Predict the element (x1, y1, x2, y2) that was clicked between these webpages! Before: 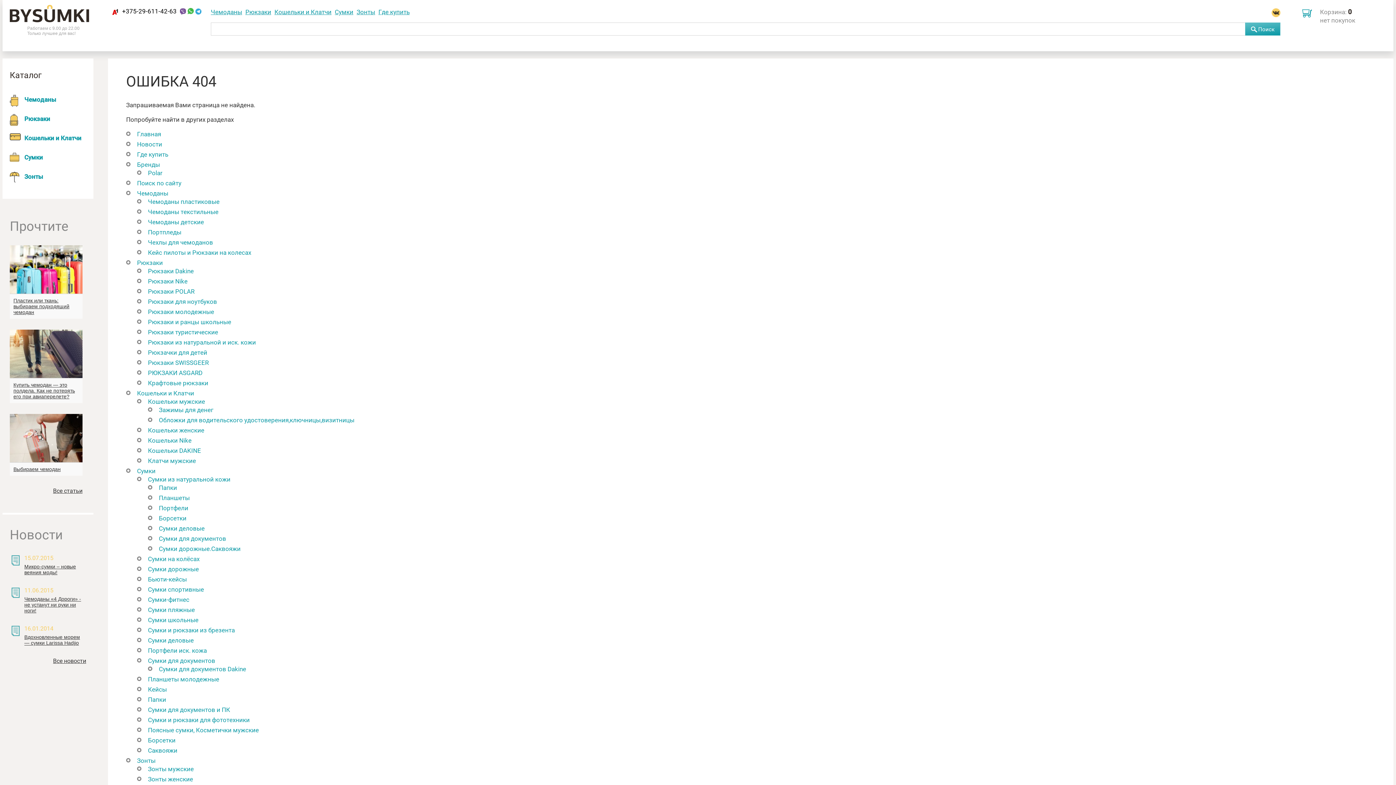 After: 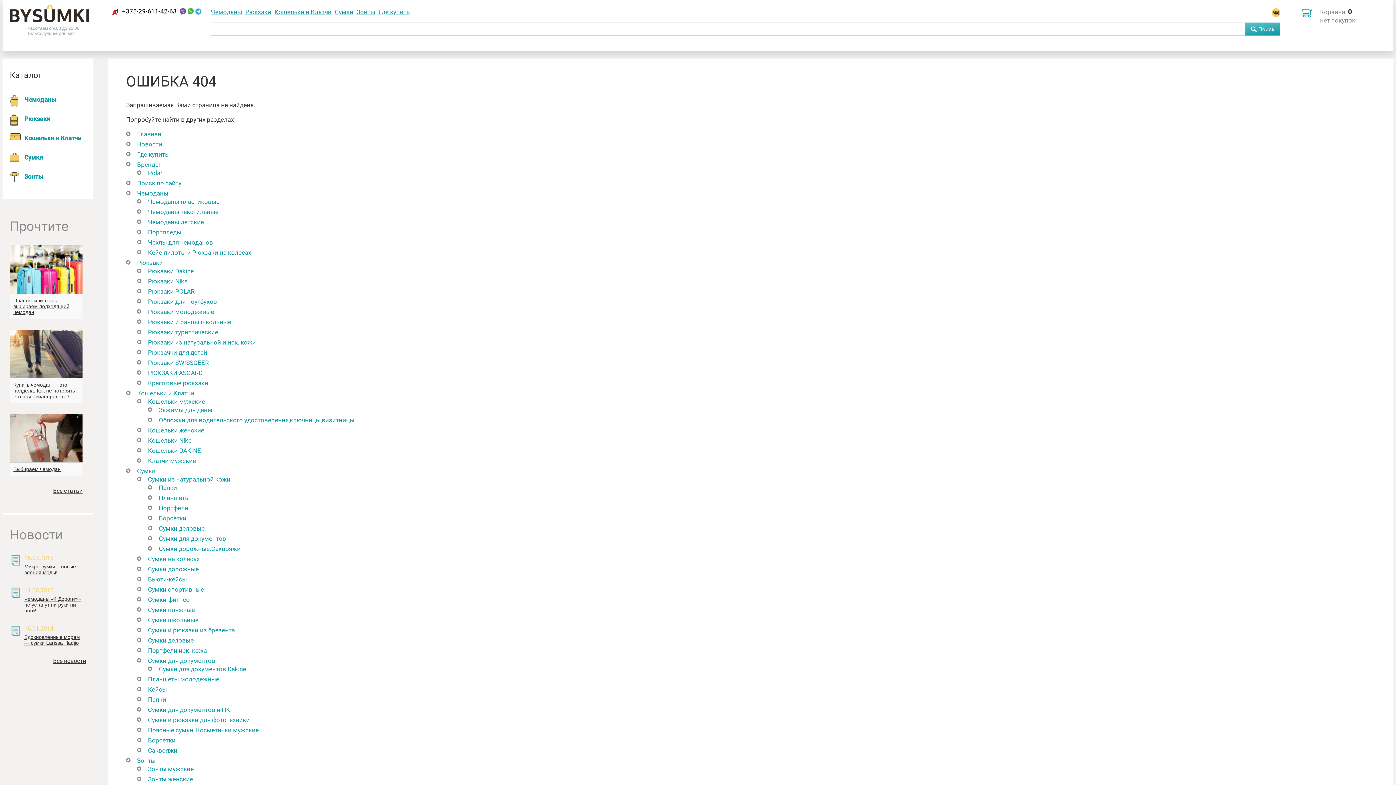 Action: bbox: (158, 493, 189, 502) label: Планшеты